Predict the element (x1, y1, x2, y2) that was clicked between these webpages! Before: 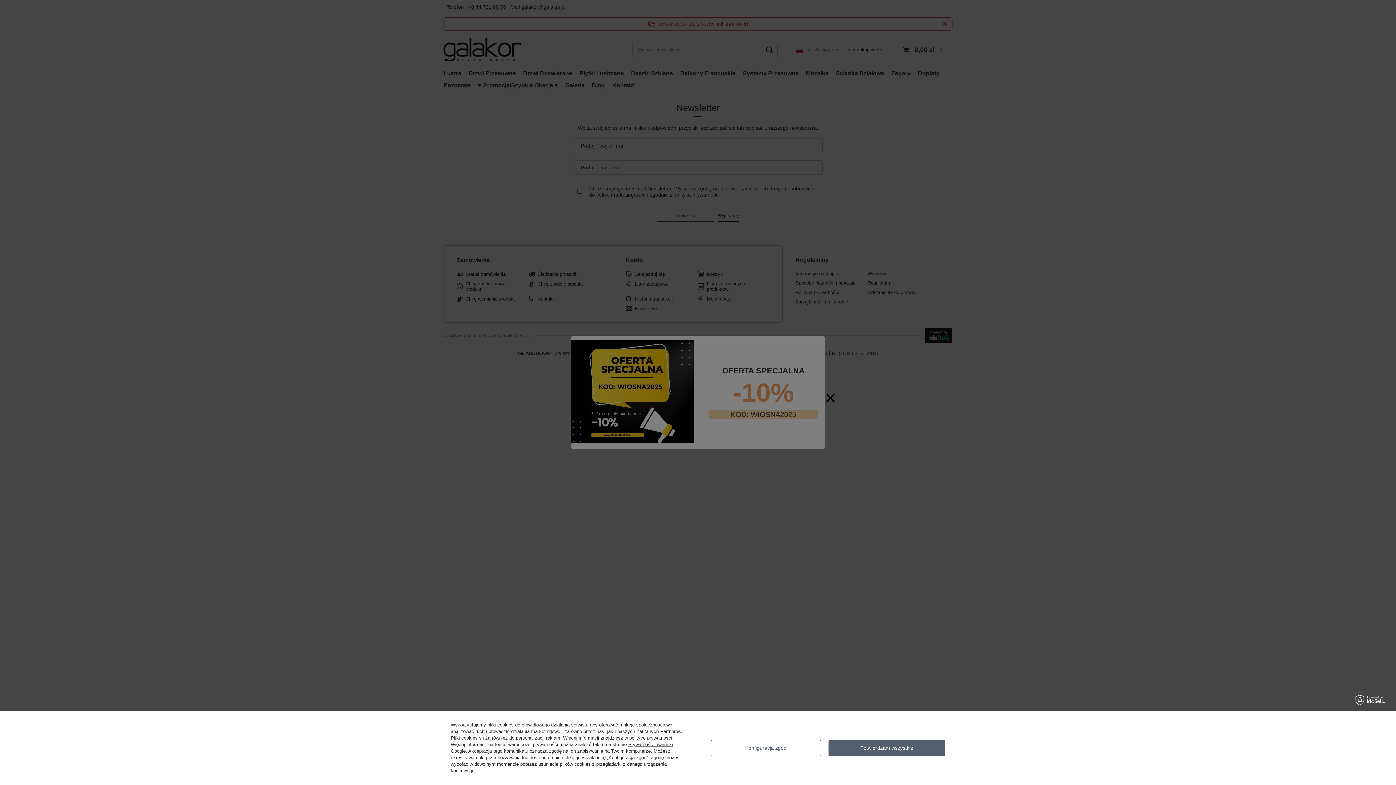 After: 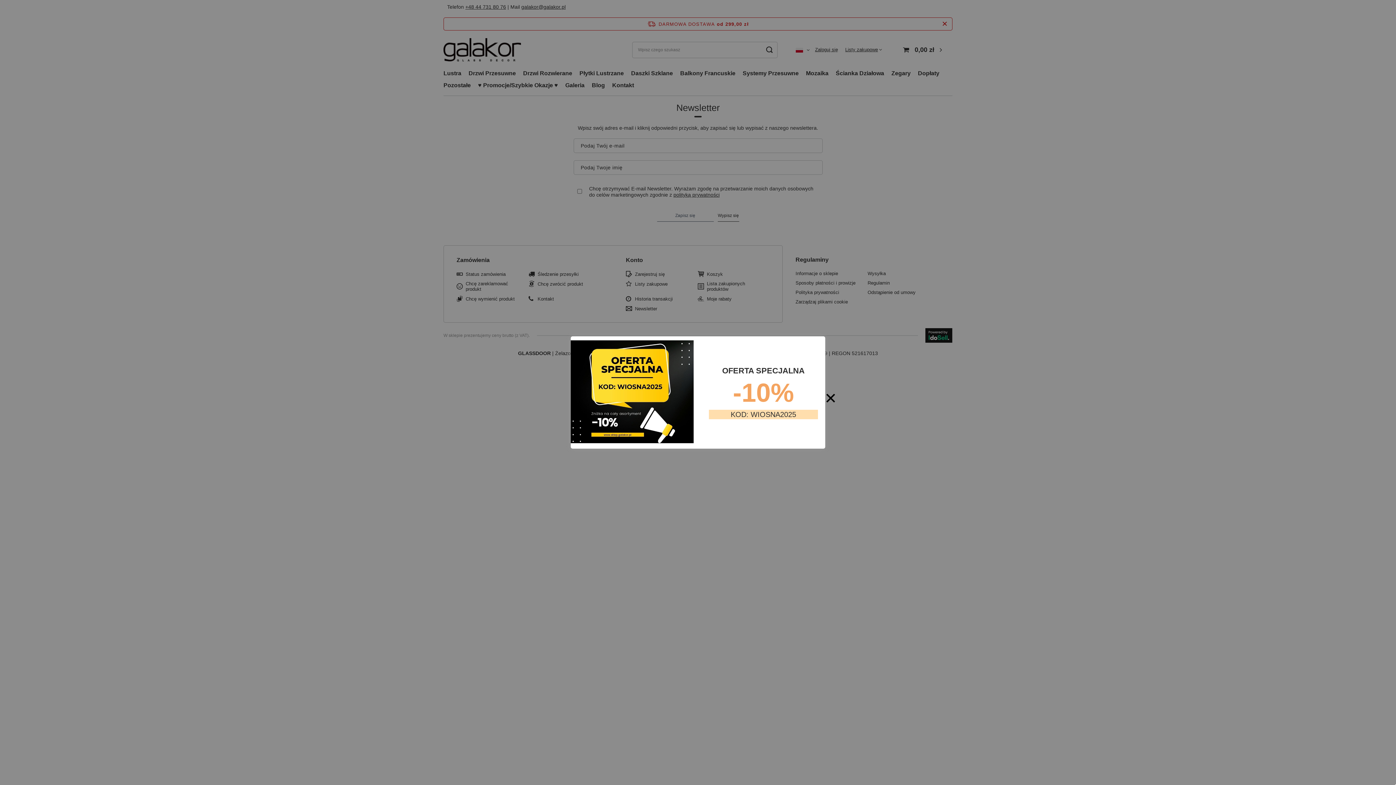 Action: bbox: (828, 740, 945, 756) label: Potwierdzam wszystkie